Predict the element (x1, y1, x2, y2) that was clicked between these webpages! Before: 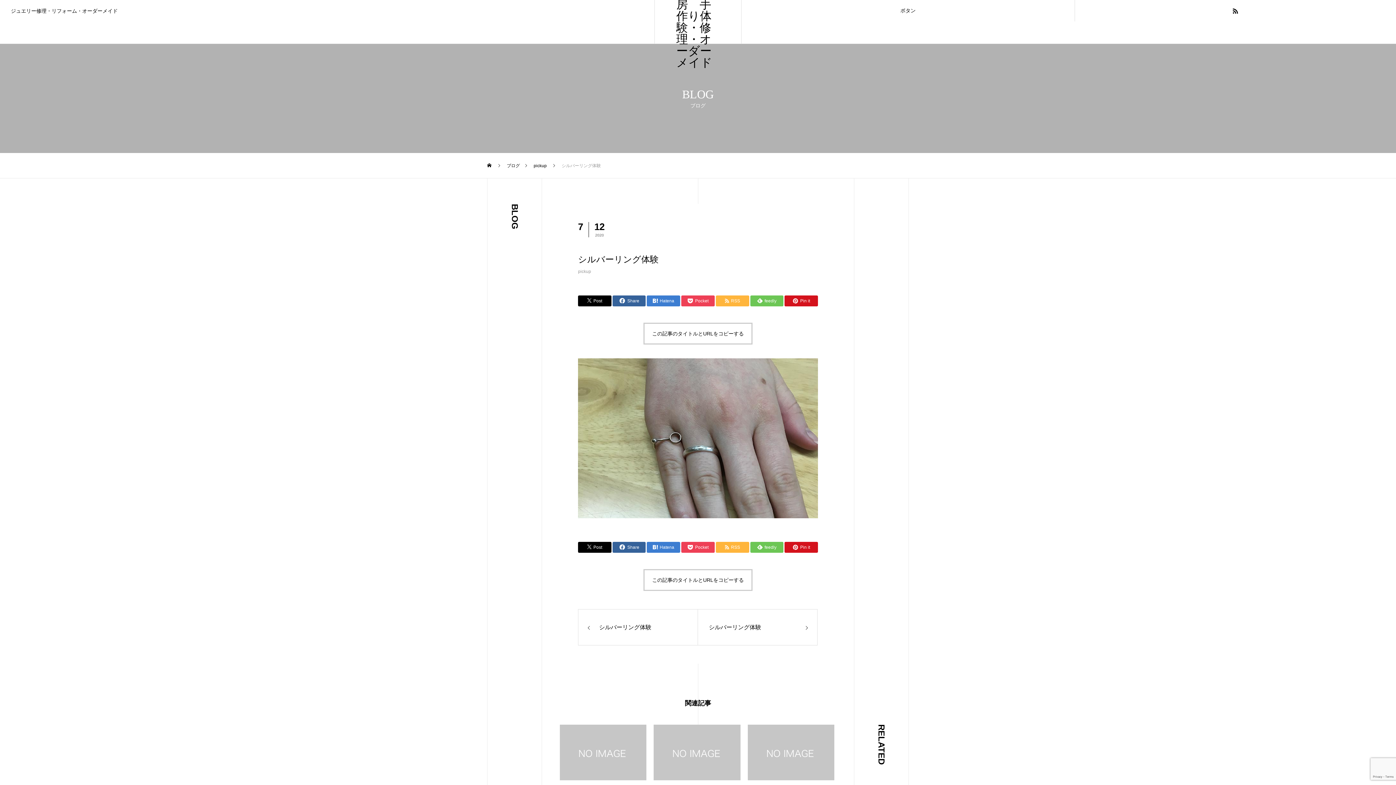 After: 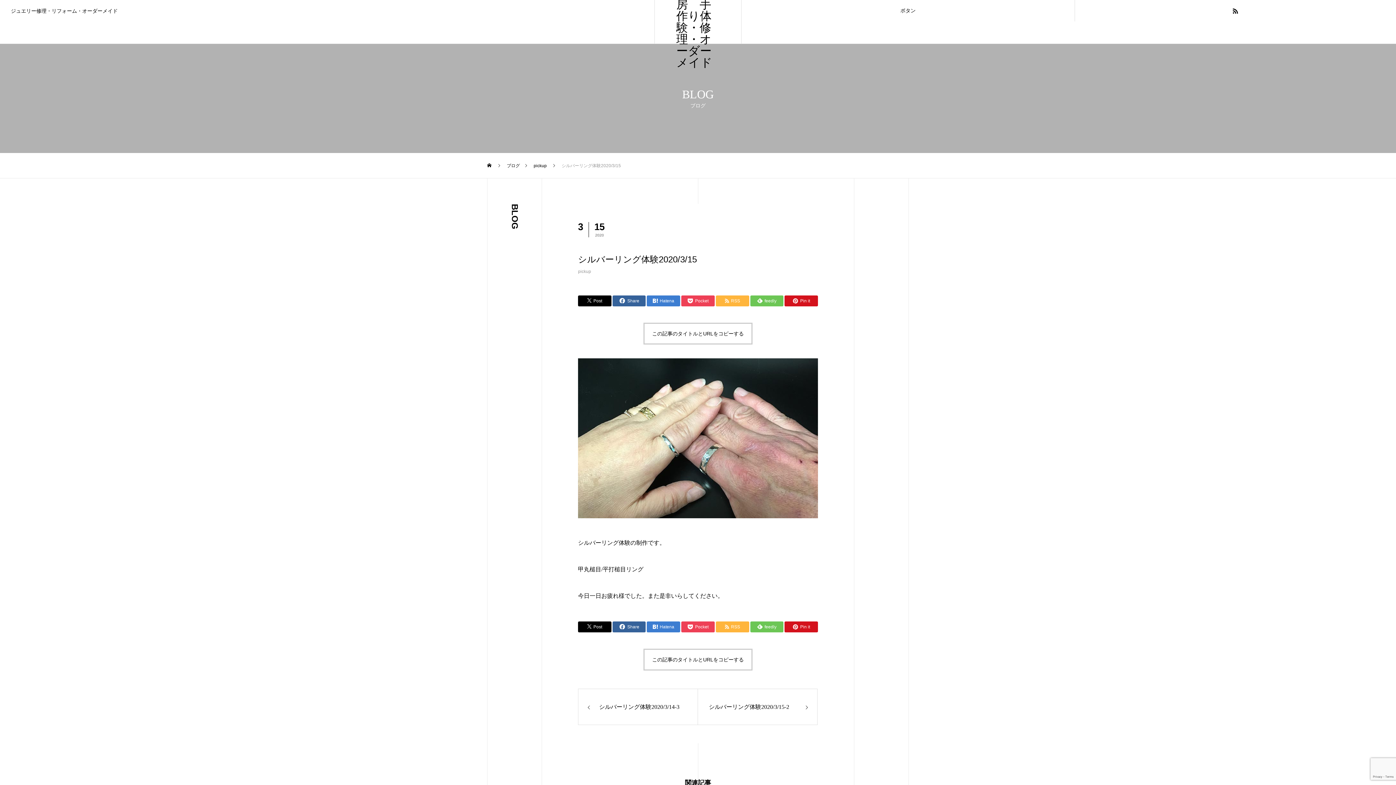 Action: bbox: (747, 725, 834, 819) label: シルバーリング体験2020/3/15

2020.03.15